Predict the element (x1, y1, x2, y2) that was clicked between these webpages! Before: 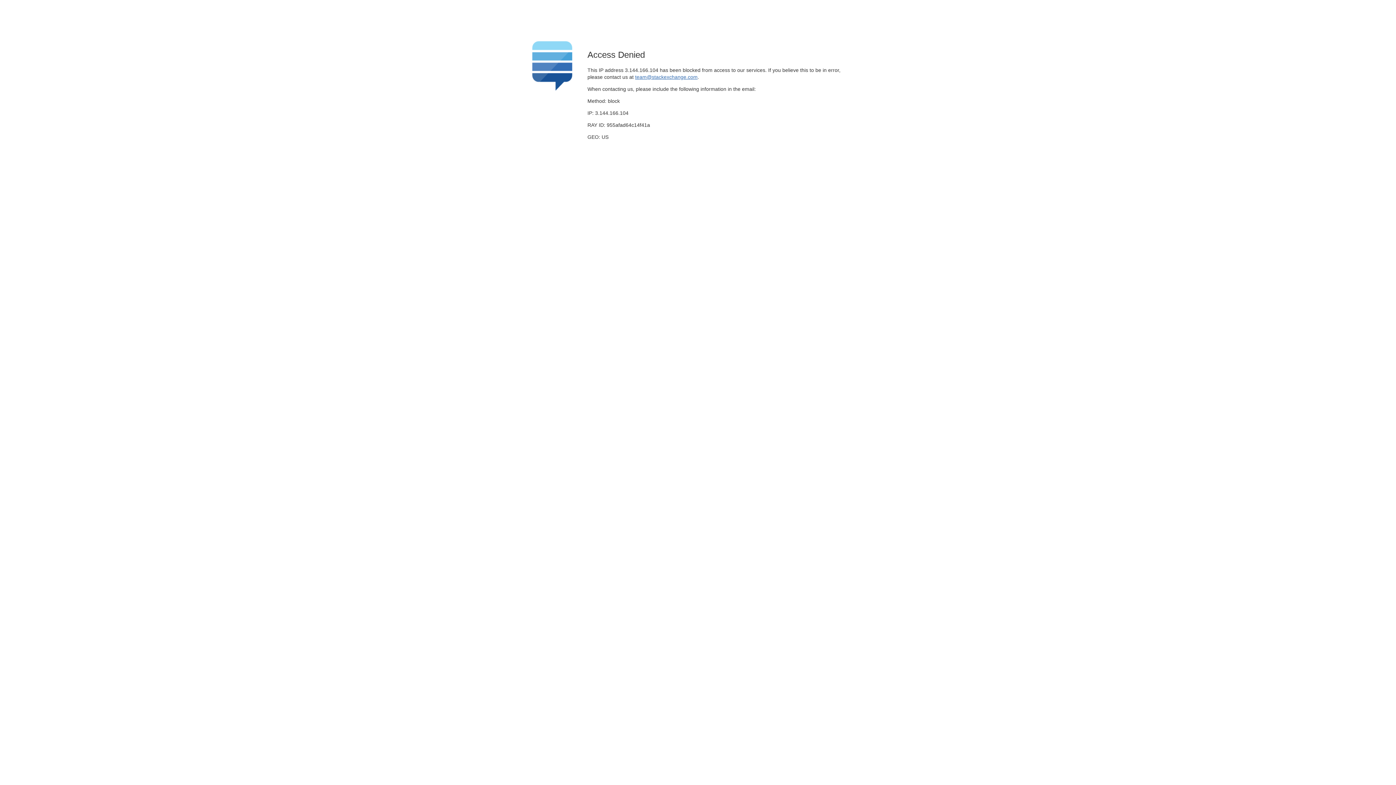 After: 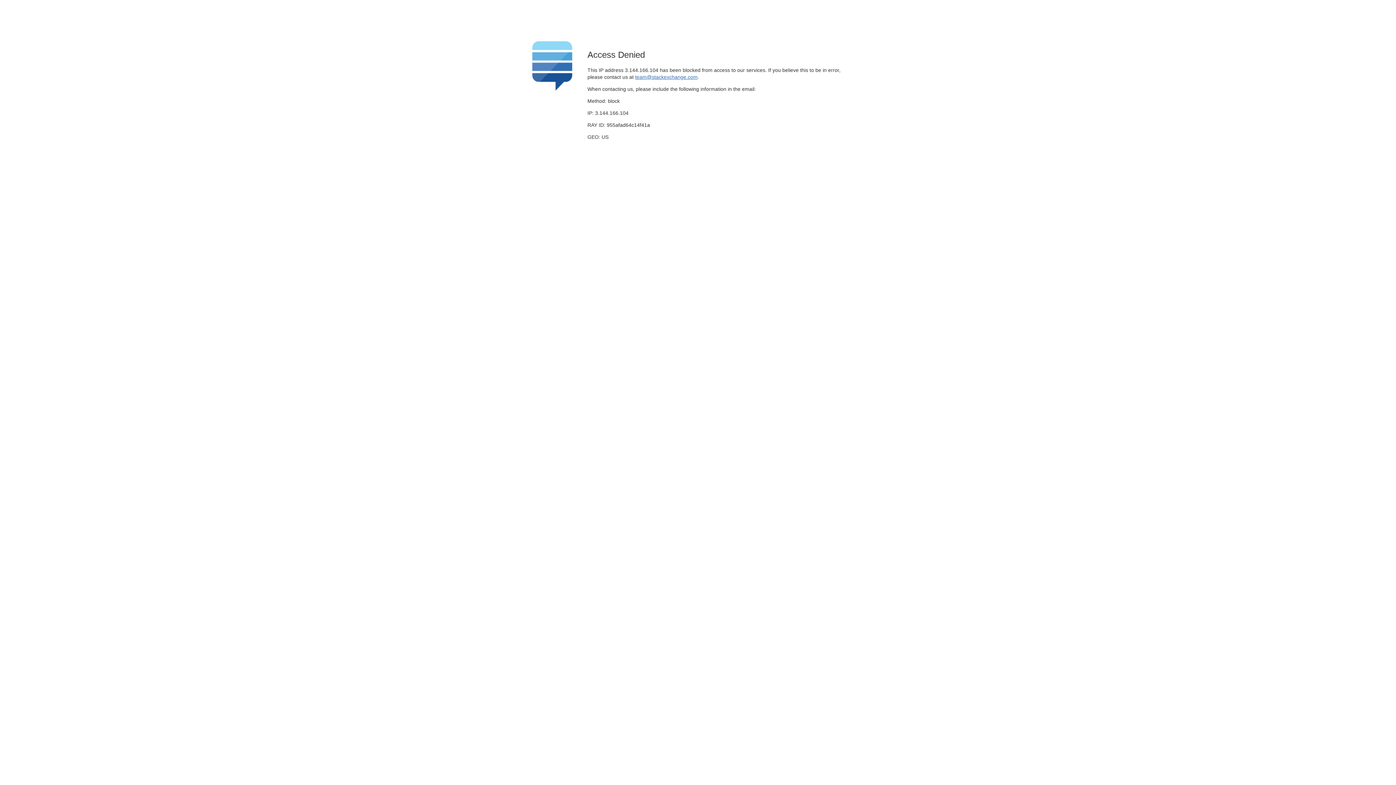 Action: label: team@stackexchange.com bbox: (635, 74, 697, 79)